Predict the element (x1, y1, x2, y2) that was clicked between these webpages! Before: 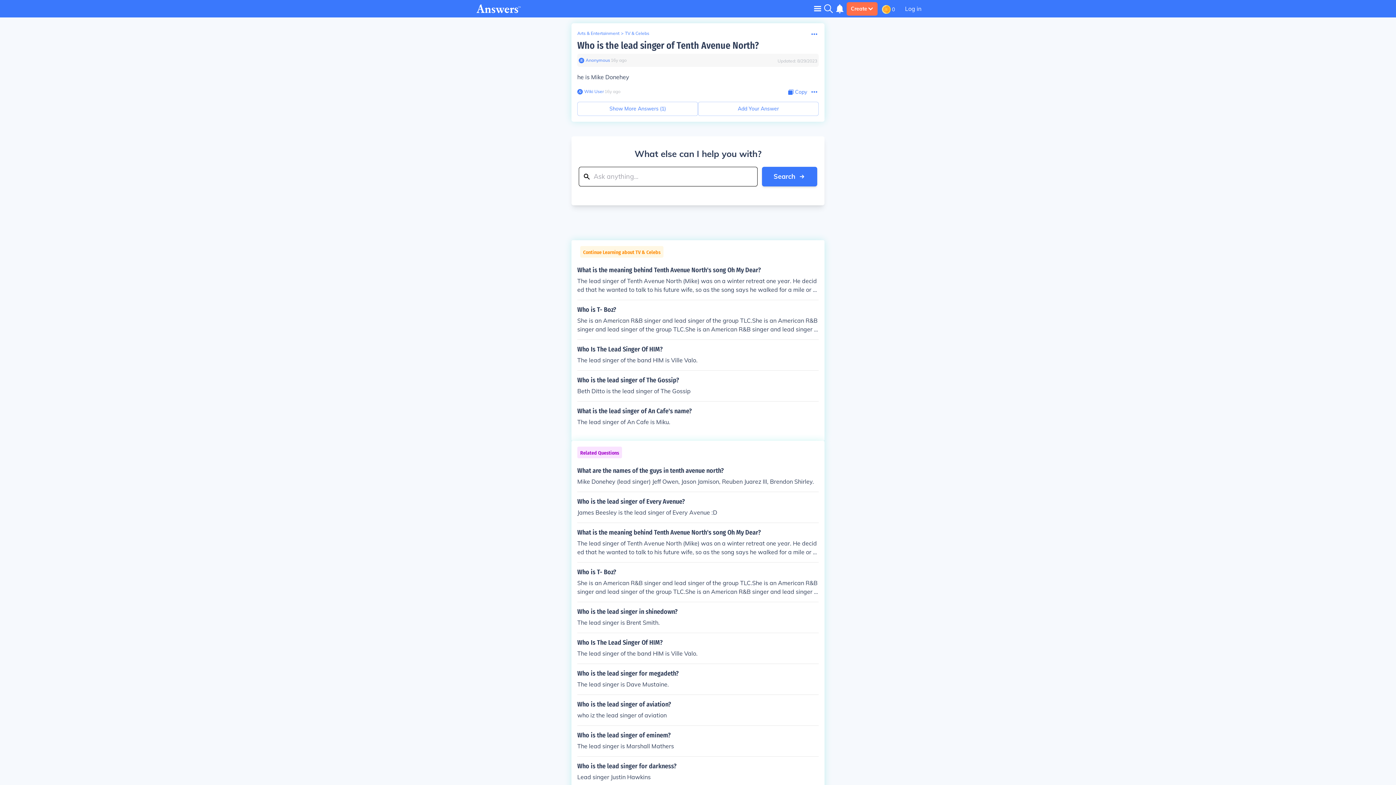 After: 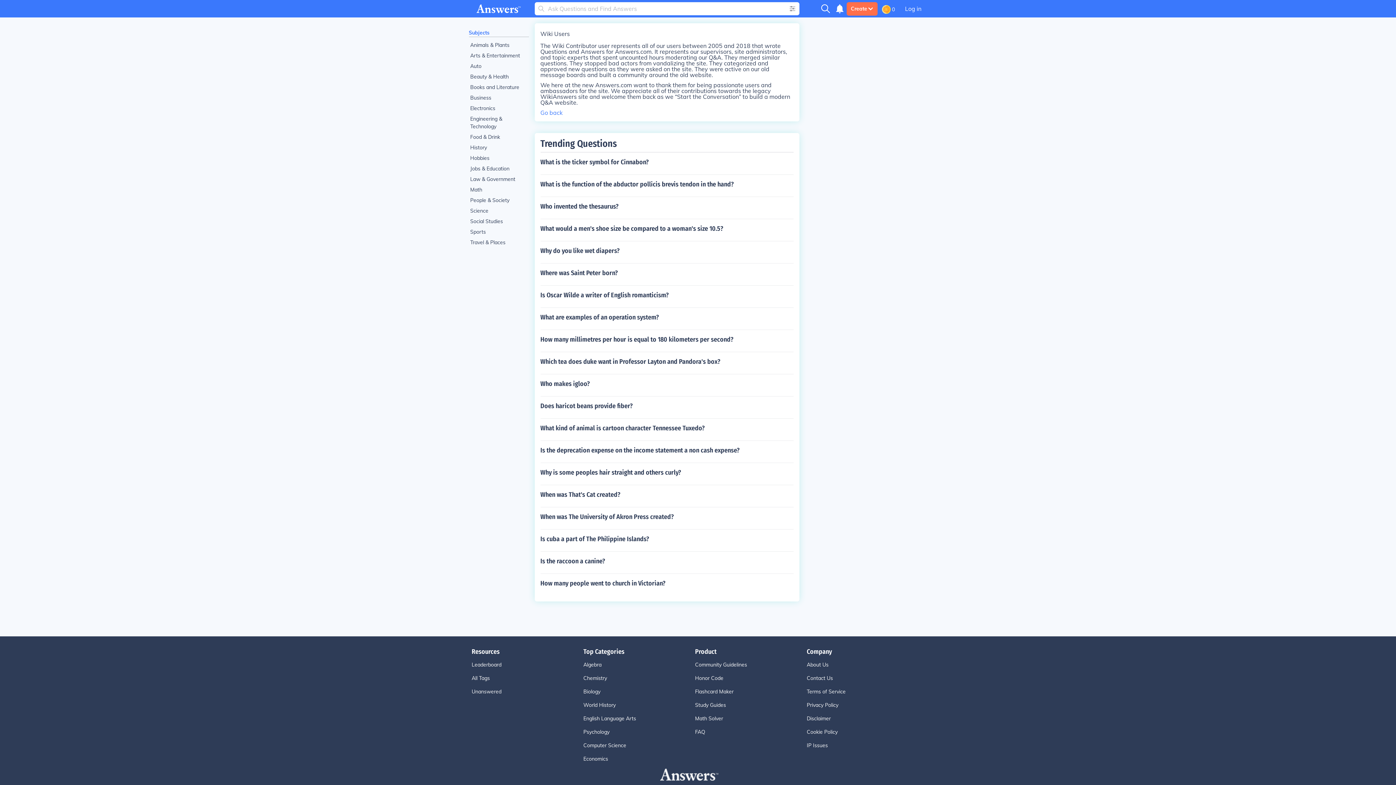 Action: bbox: (582, 88, 604, 94) label: Wiki User